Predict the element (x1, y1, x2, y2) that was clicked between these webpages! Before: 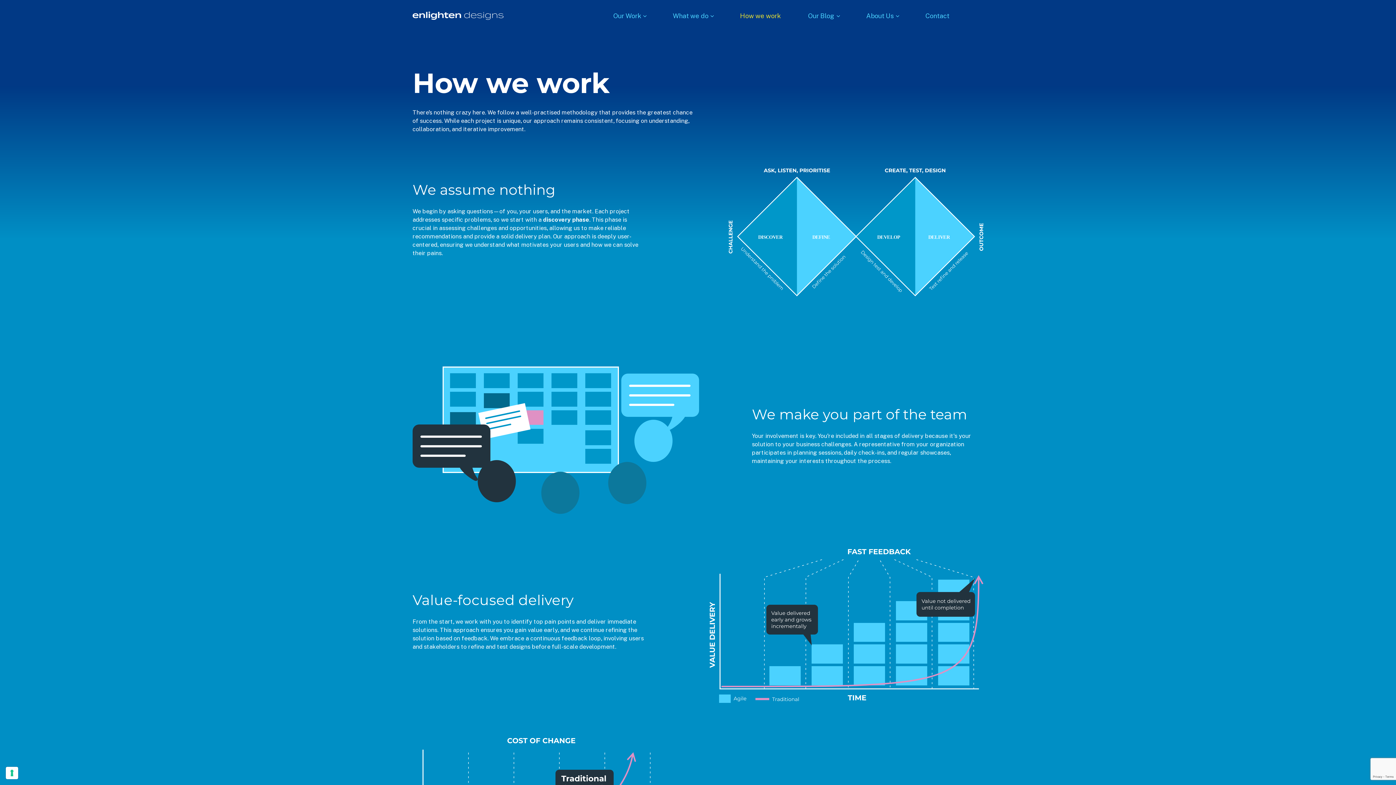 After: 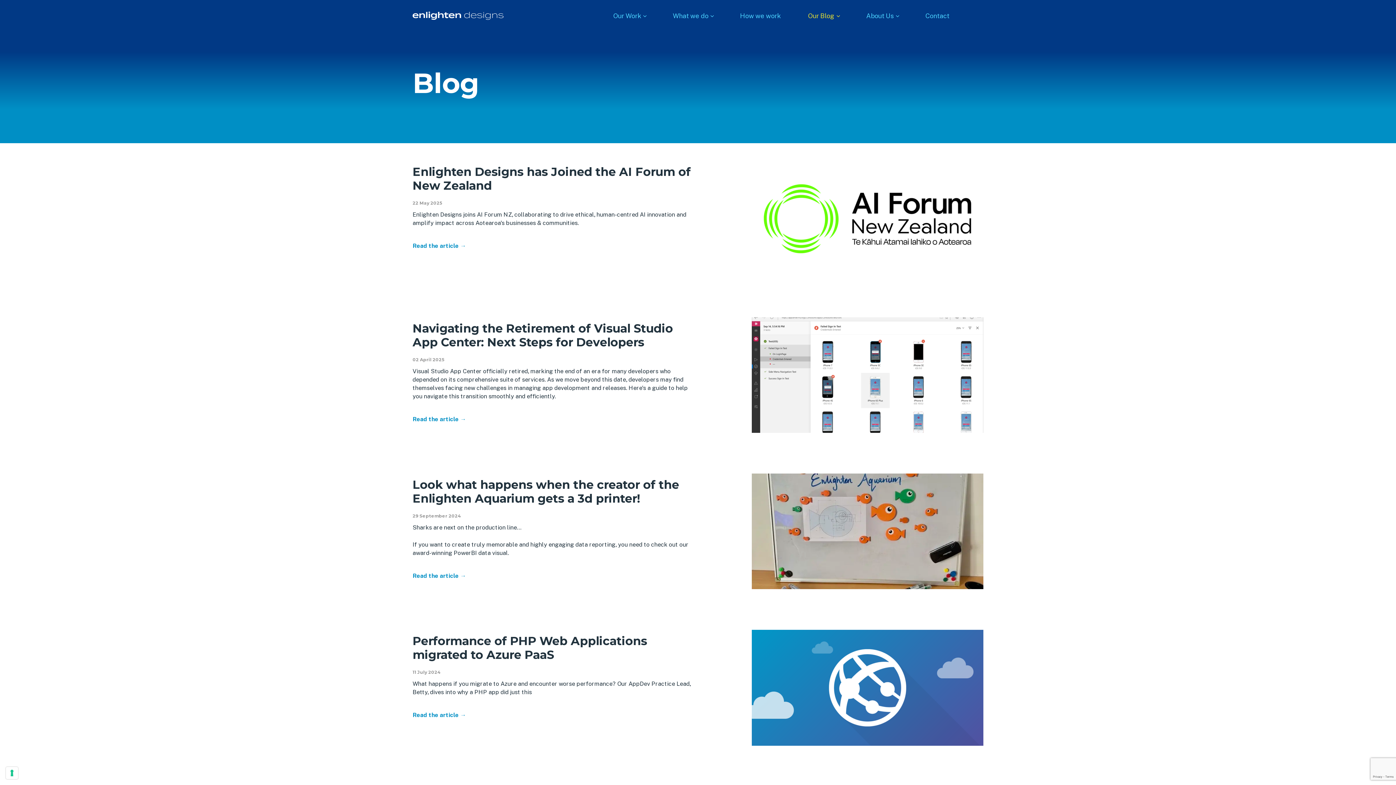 Action: label: Our Blog bbox: (808, 10, 840, 21)